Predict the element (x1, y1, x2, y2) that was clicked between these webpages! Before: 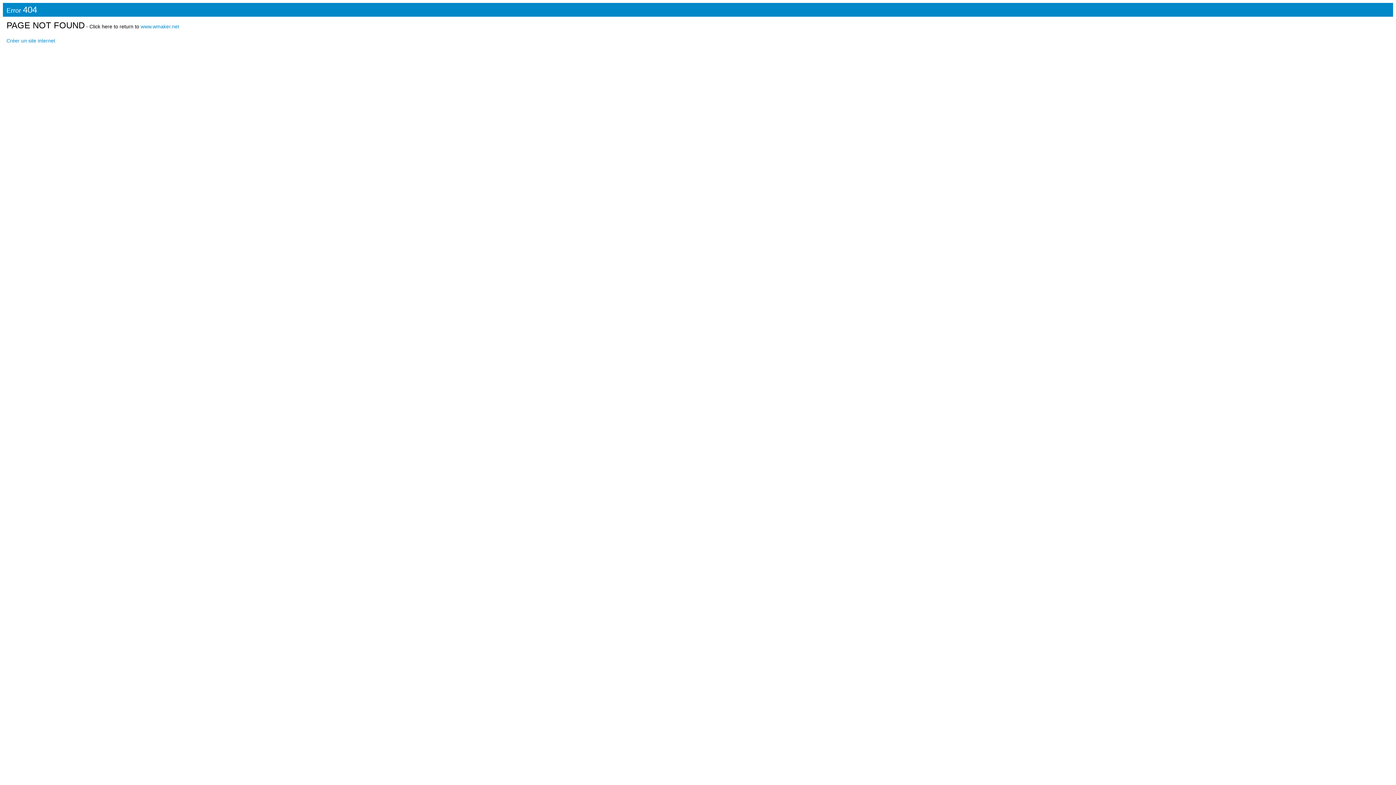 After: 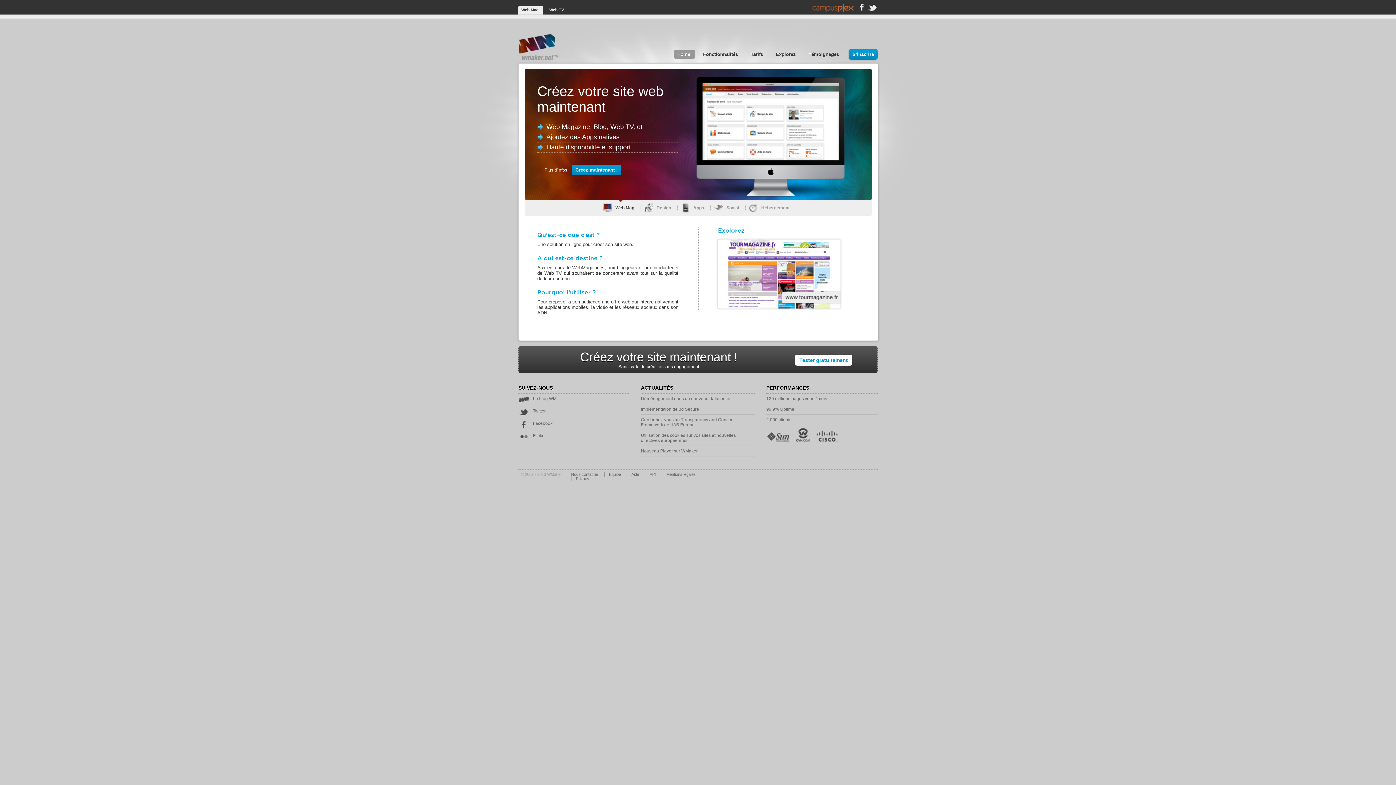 Action: label: Créer un site internet bbox: (6, 37, 55, 43)